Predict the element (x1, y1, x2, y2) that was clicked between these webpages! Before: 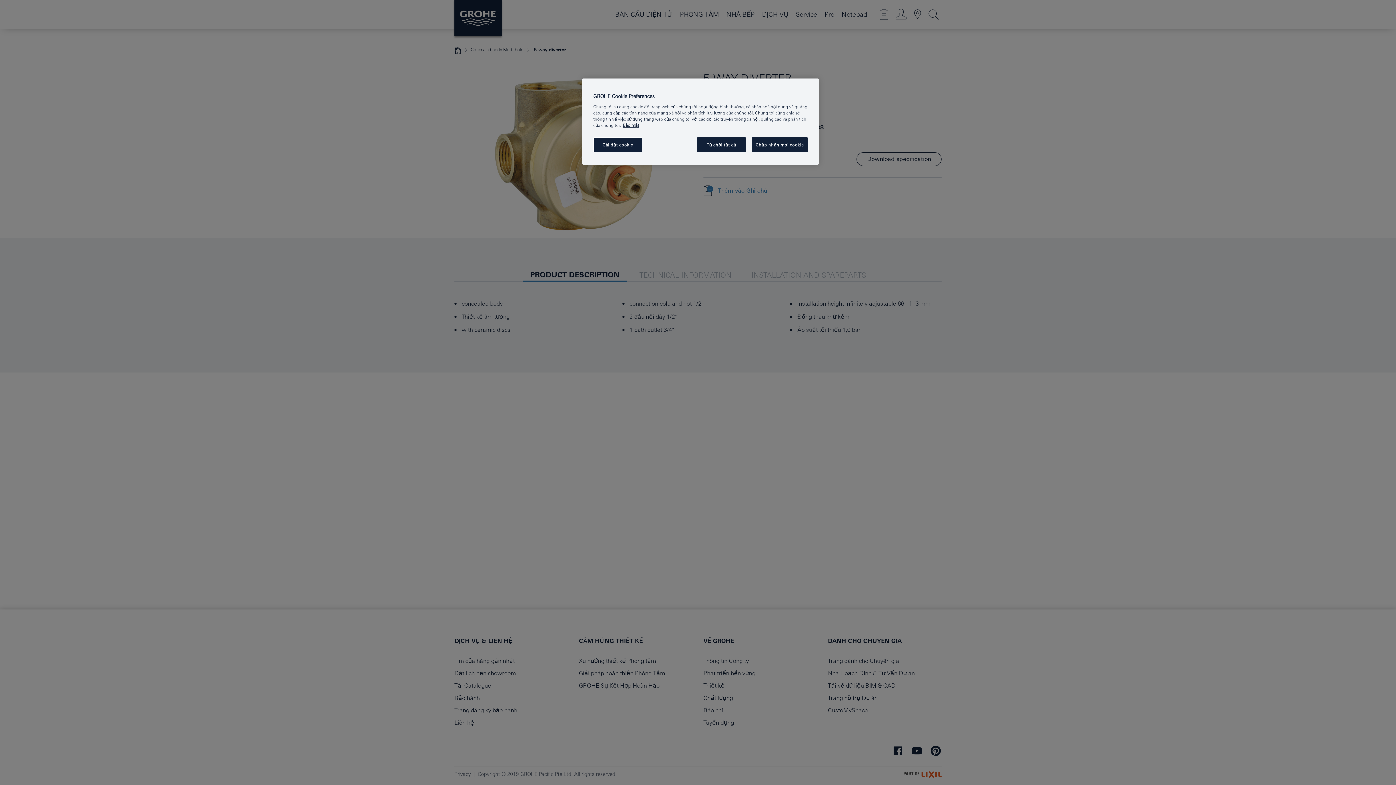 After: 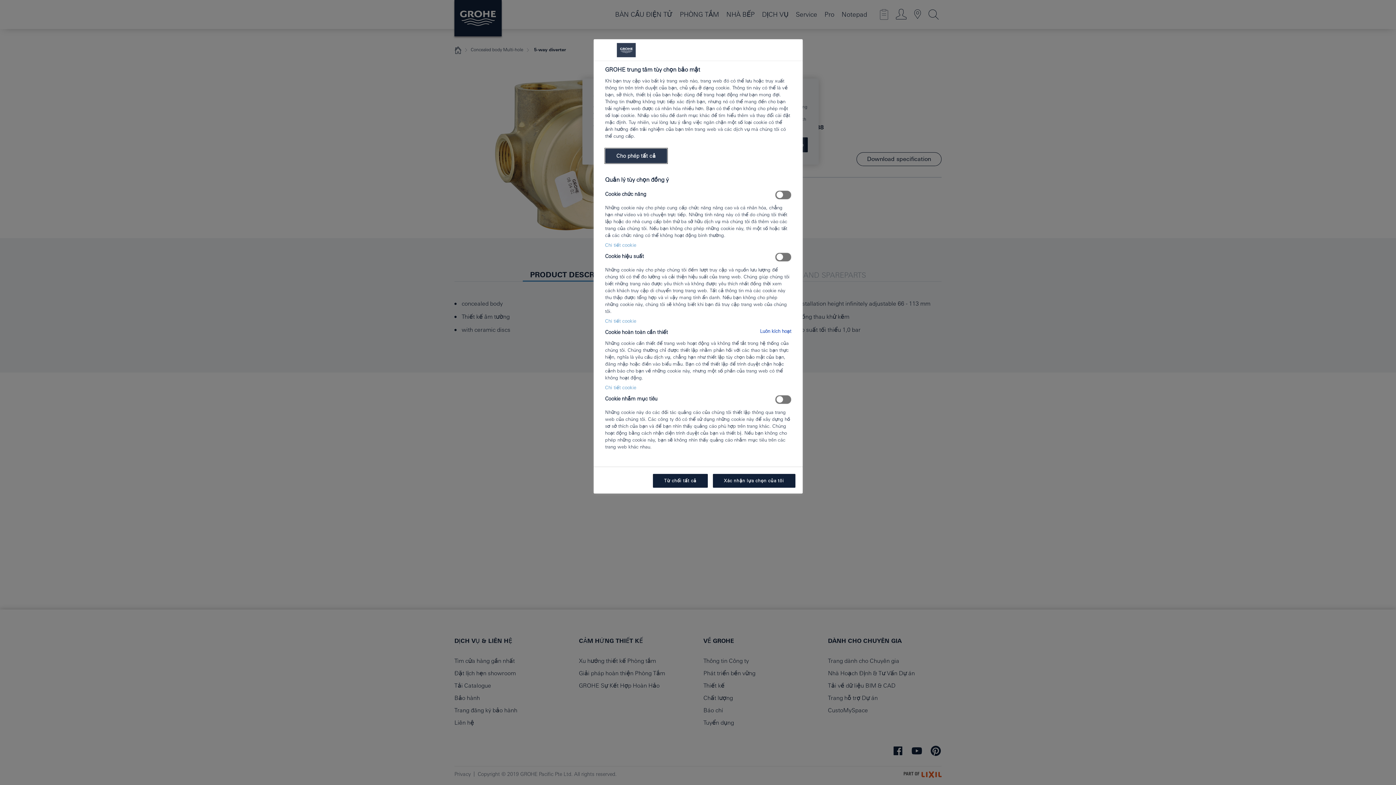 Action: label: Cài đặt cookie bbox: (593, 137, 642, 152)